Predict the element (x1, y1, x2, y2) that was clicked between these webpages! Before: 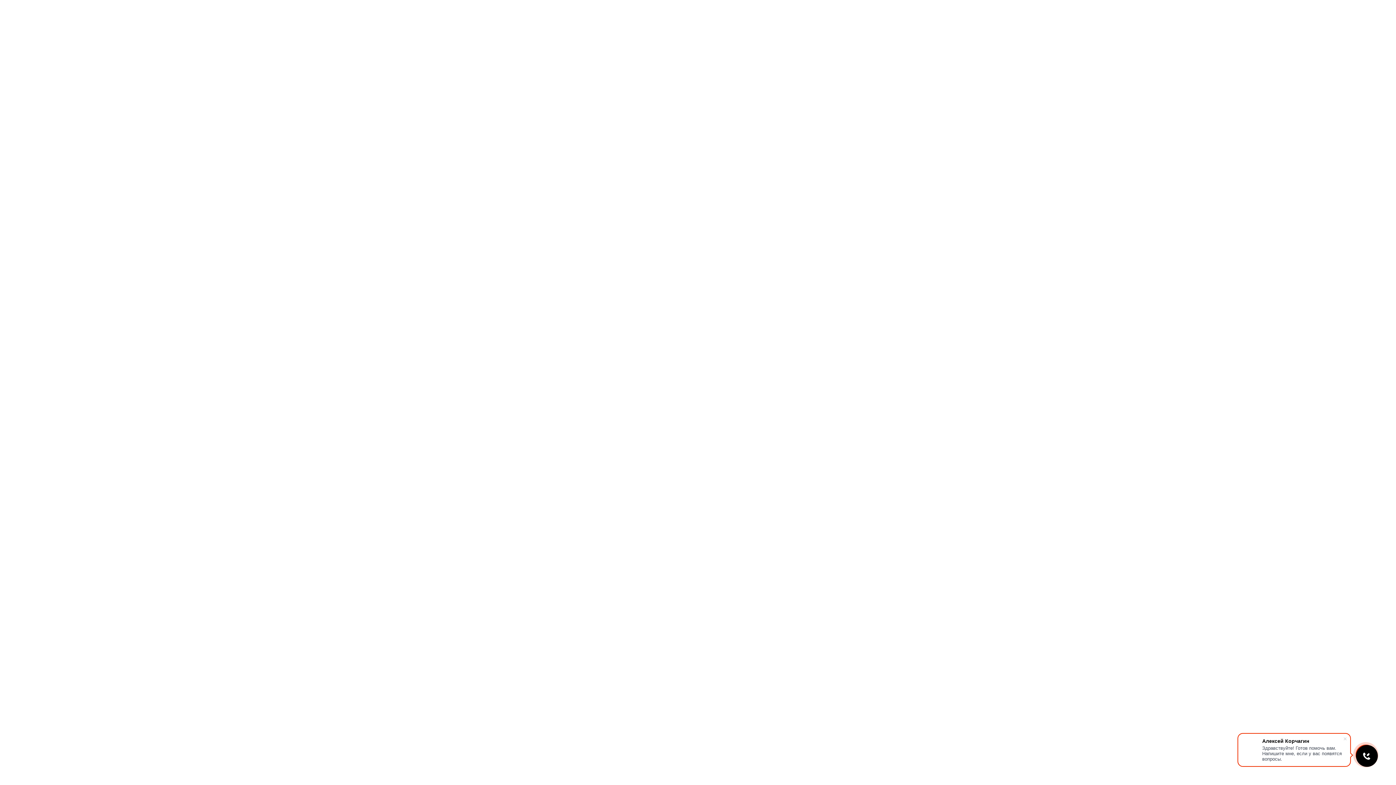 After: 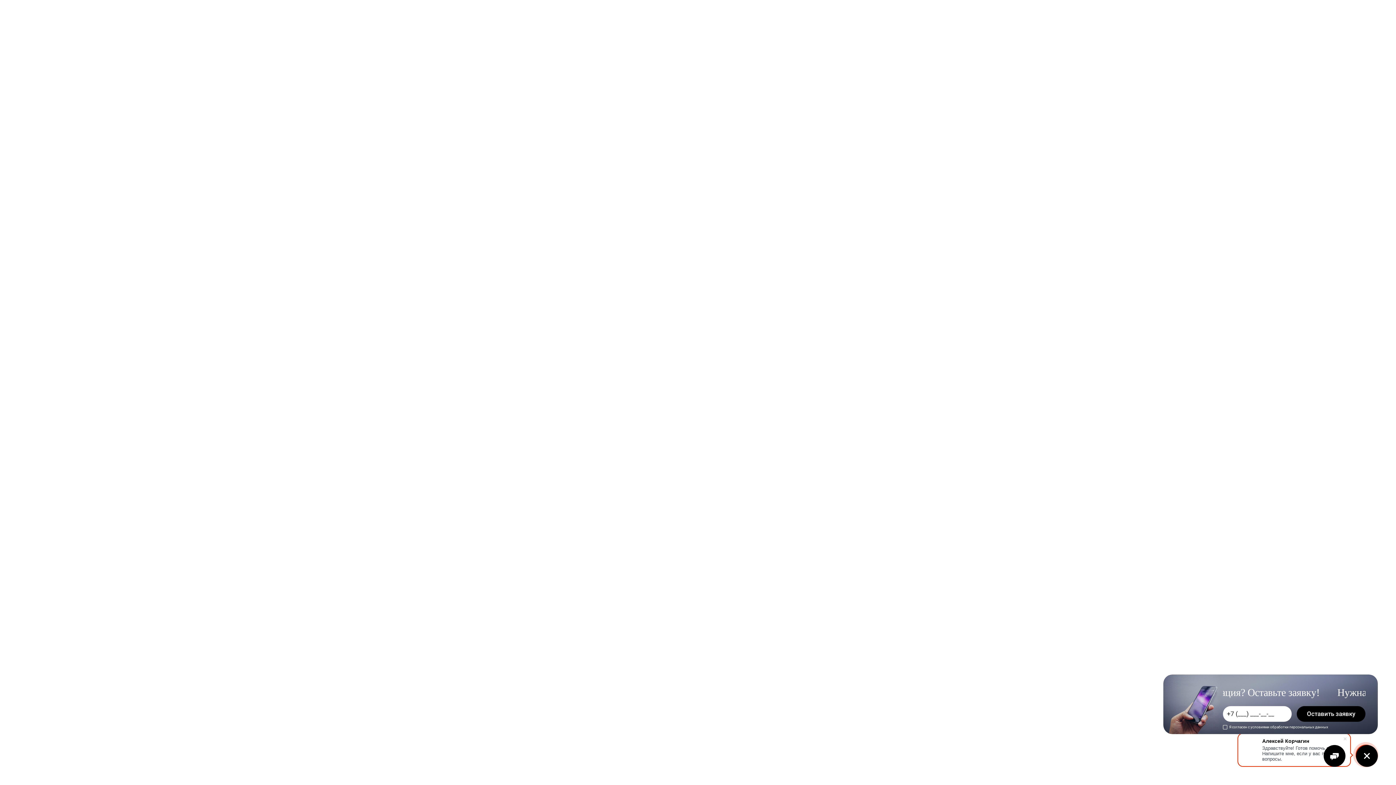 Action: bbox: (1356, 745, 1378, 767)